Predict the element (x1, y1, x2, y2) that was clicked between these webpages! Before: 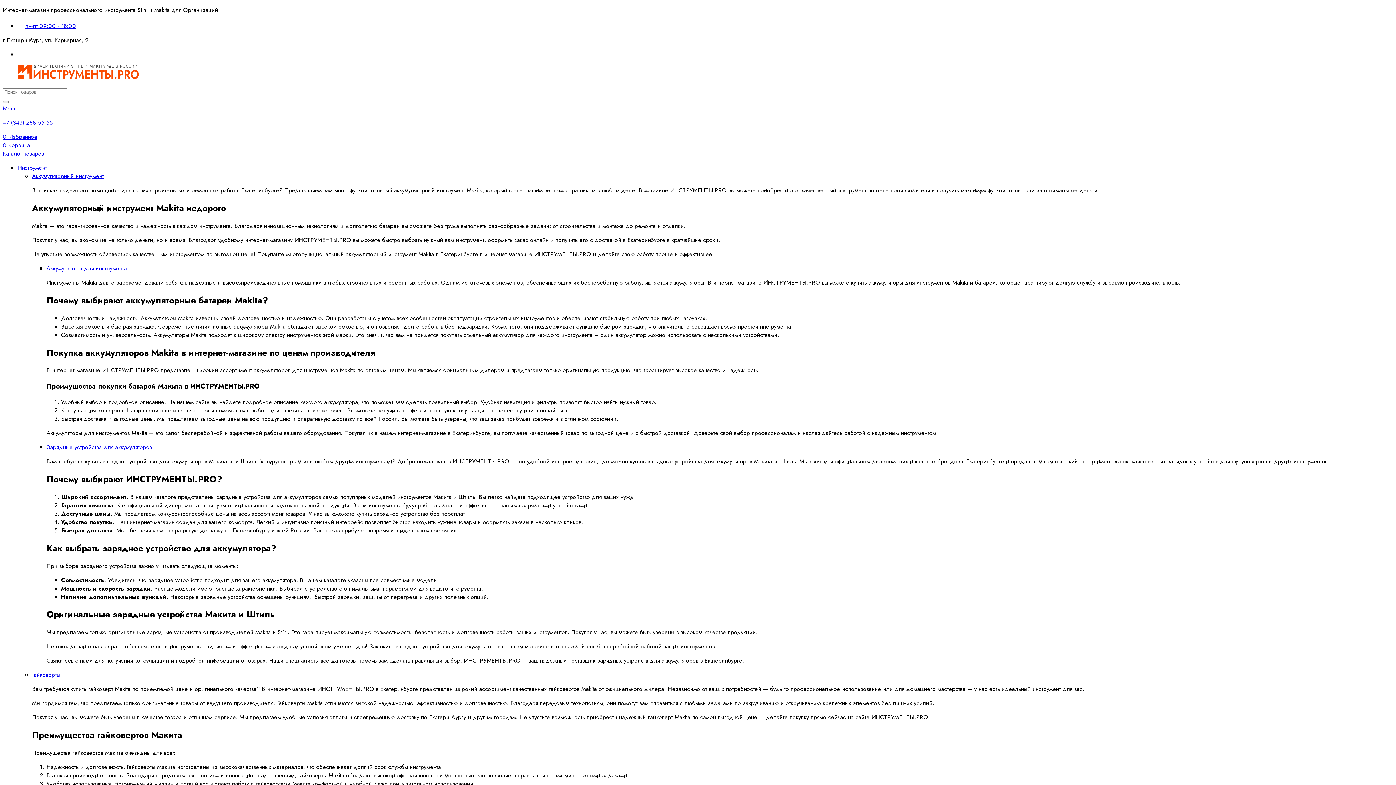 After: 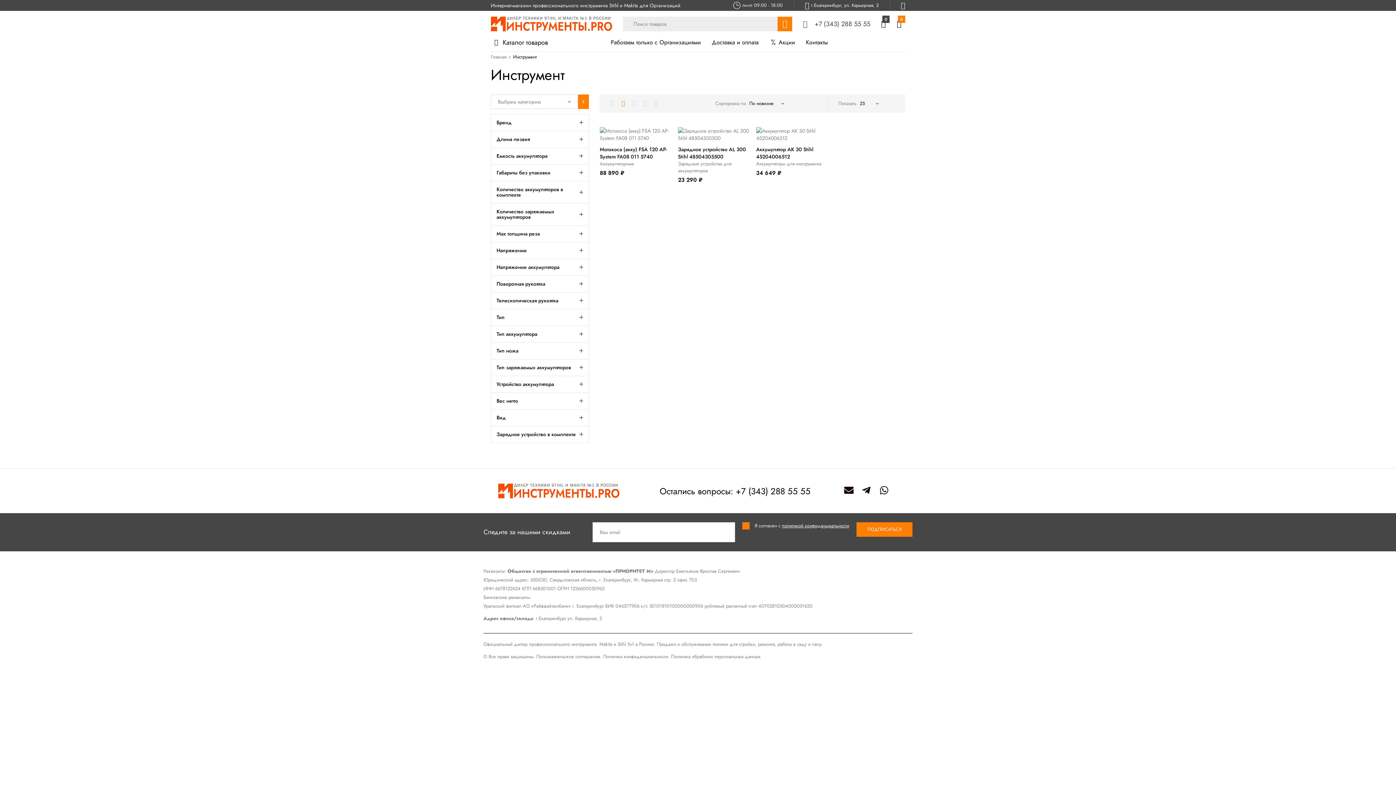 Action: bbox: (17, 163, 46, 172) label: Инструмент